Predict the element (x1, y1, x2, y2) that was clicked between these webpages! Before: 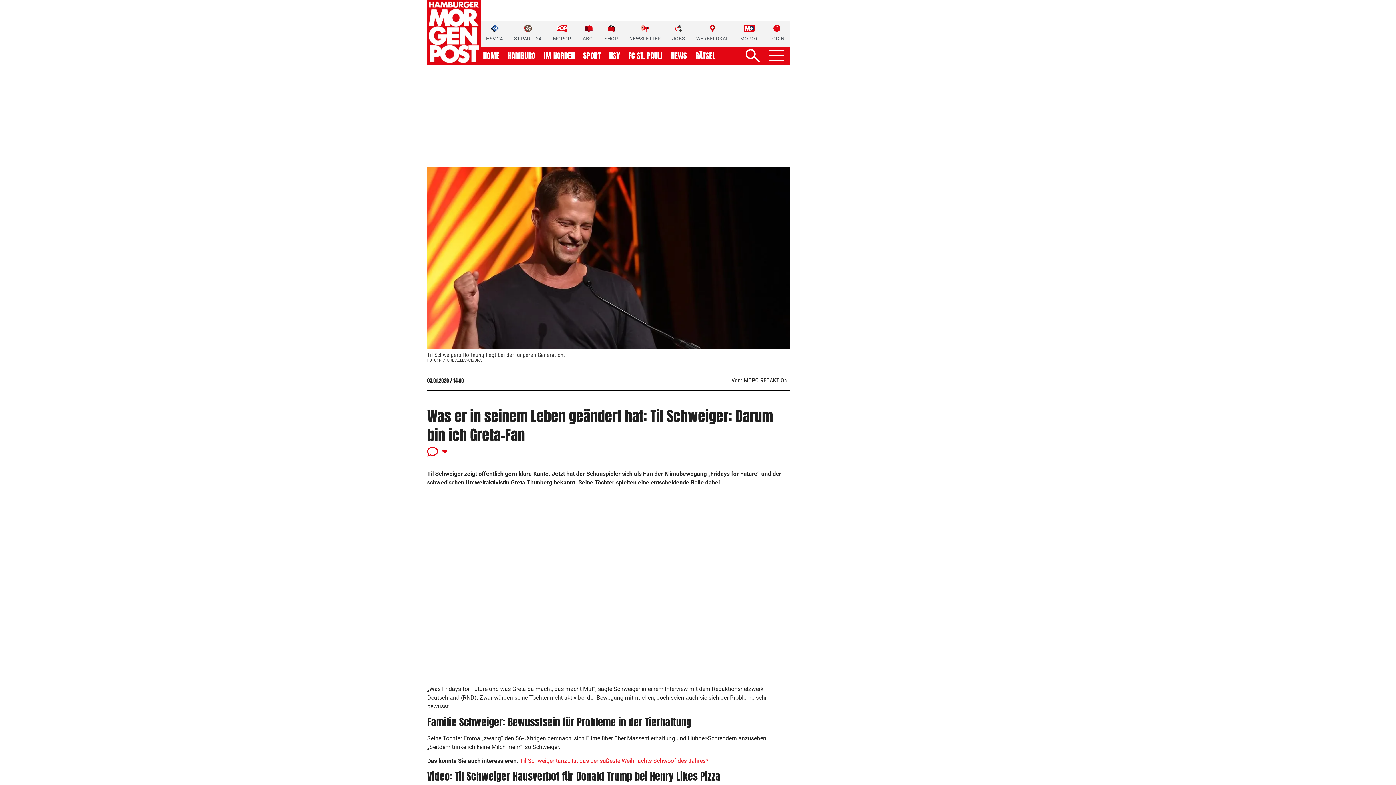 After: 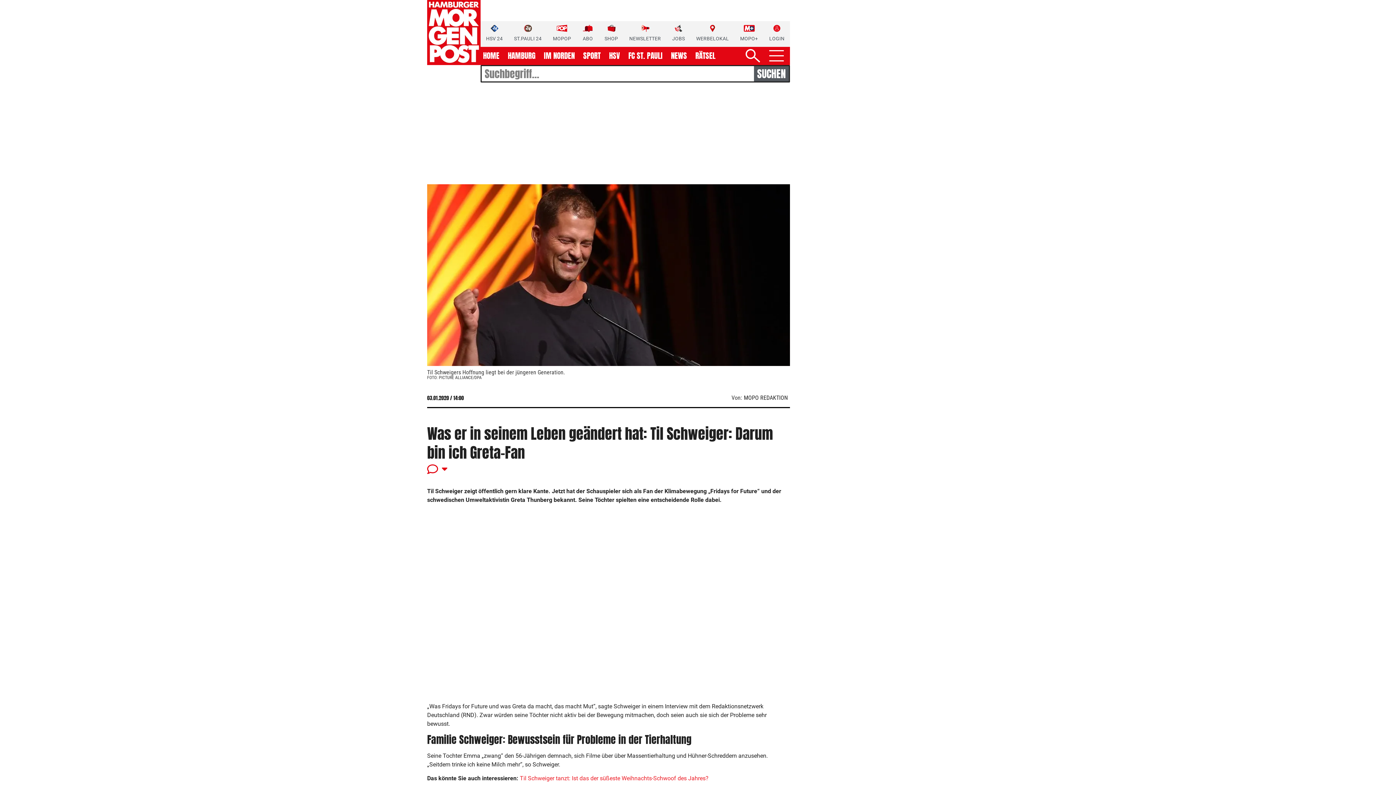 Action: bbox: (745, 48, 760, 64)